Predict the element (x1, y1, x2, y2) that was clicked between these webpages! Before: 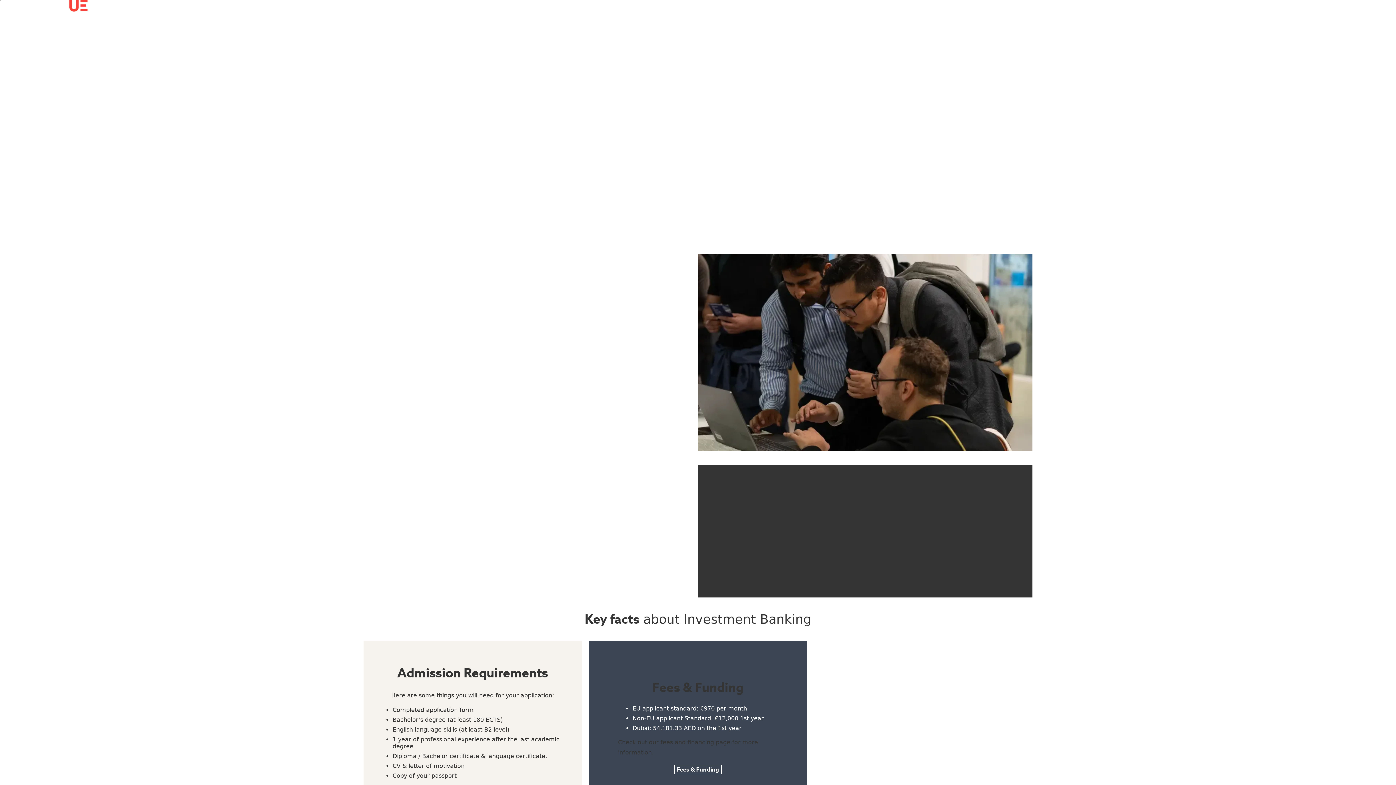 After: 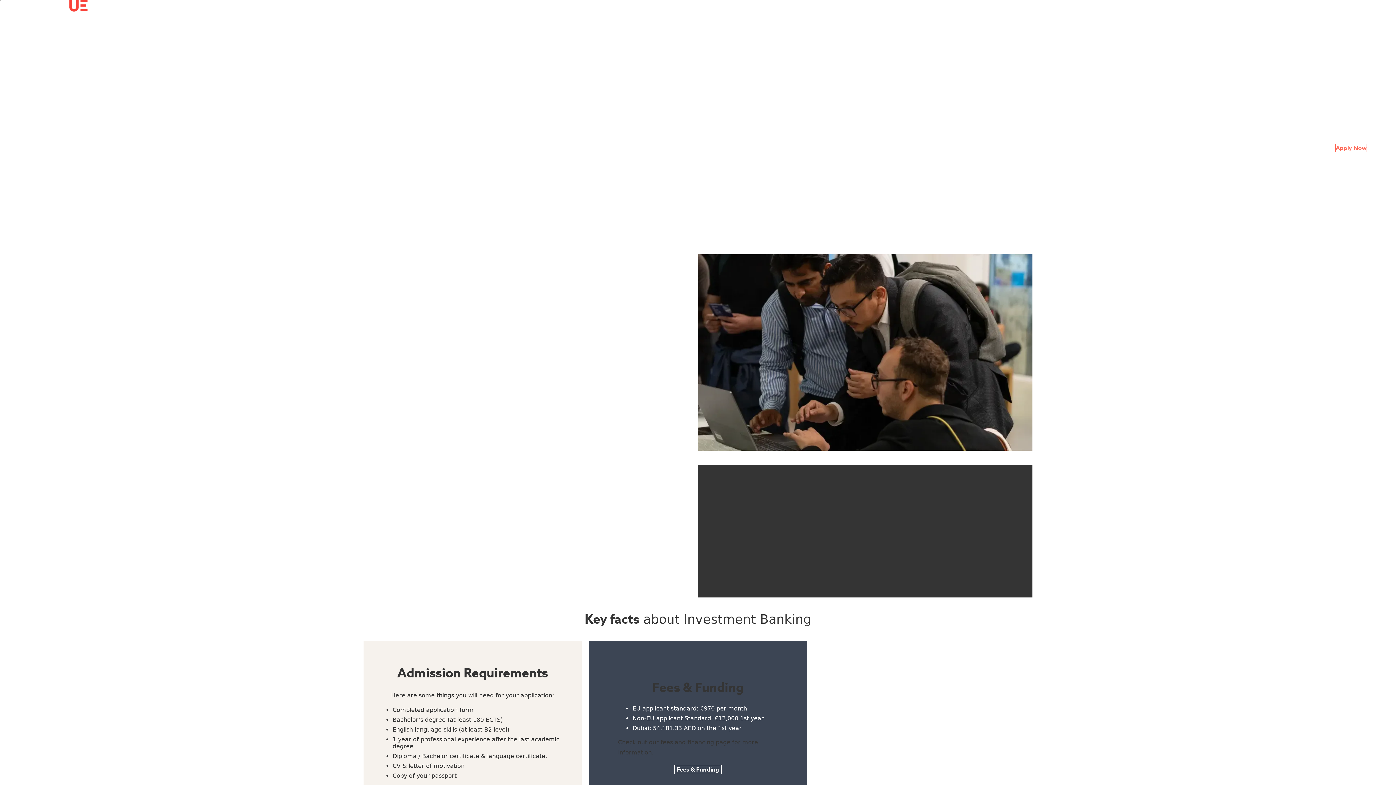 Action: label: Apply Now bbox: (1335, 144, 1367, 152)